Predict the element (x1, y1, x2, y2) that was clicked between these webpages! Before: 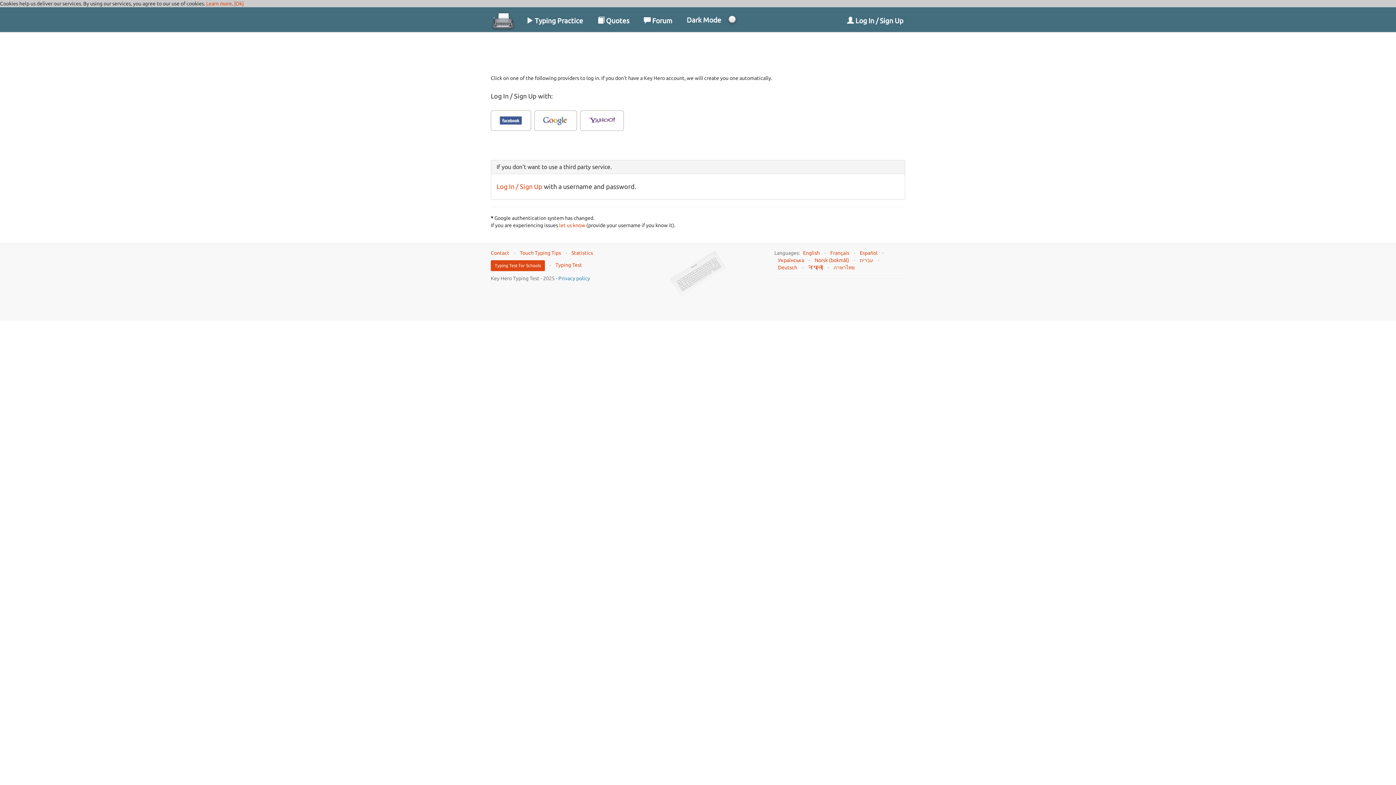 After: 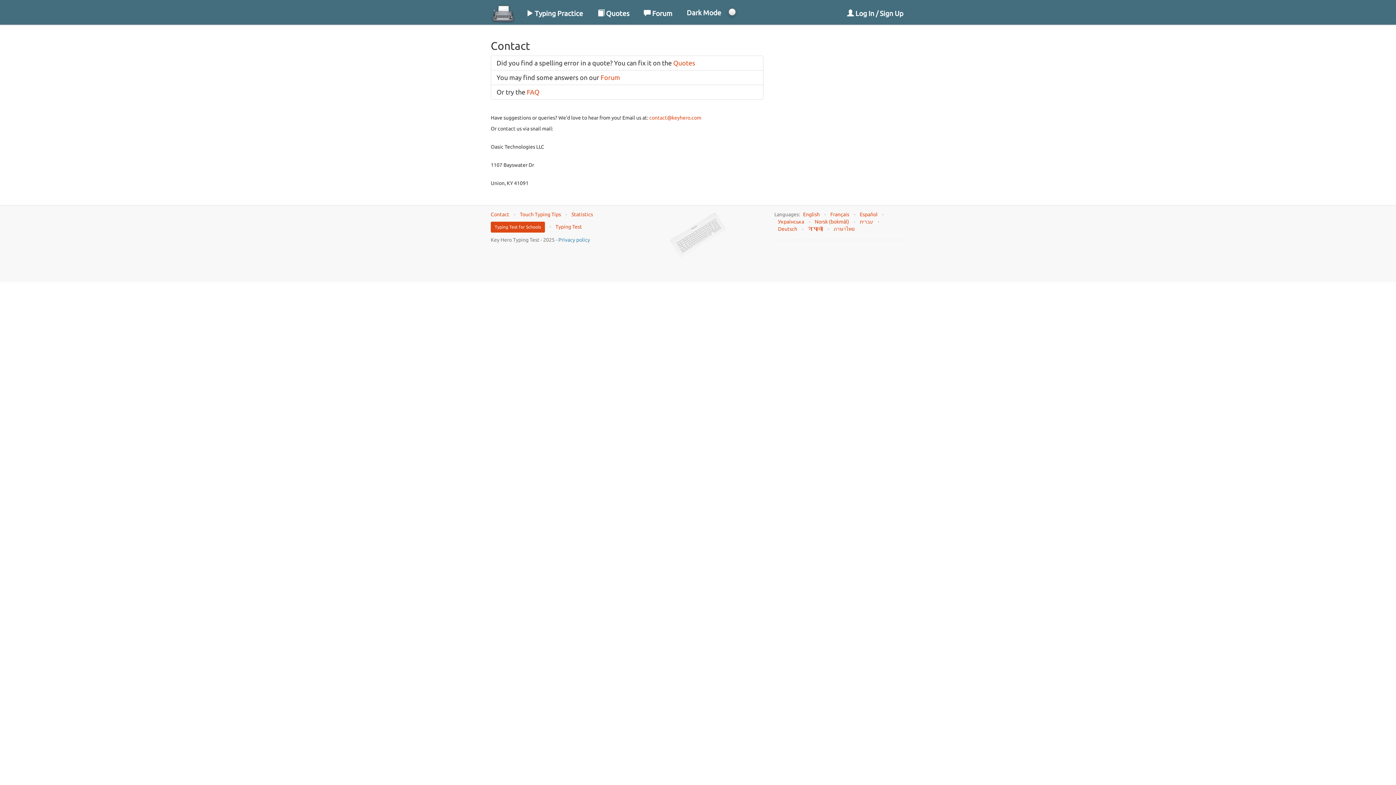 Action: bbox: (490, 250, 509, 255) label: Contact